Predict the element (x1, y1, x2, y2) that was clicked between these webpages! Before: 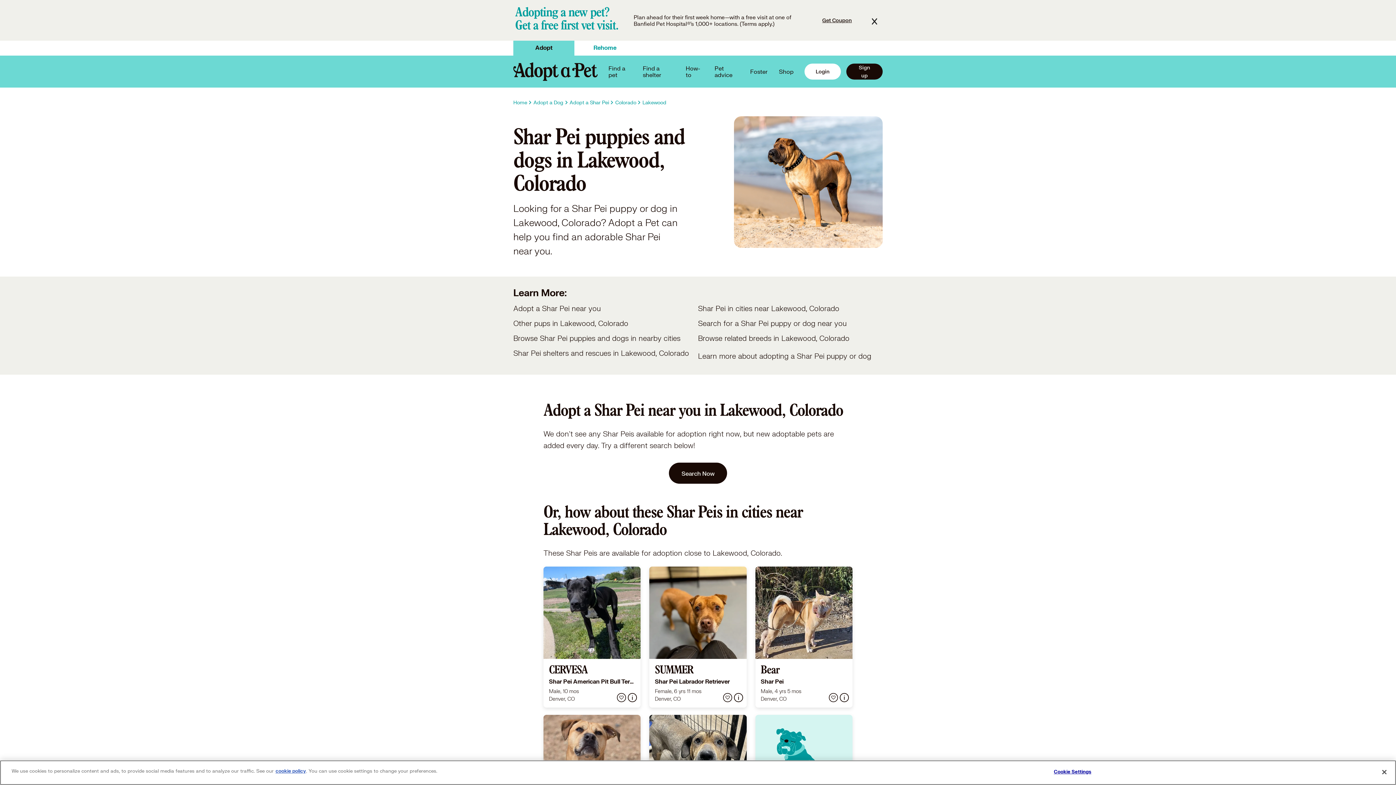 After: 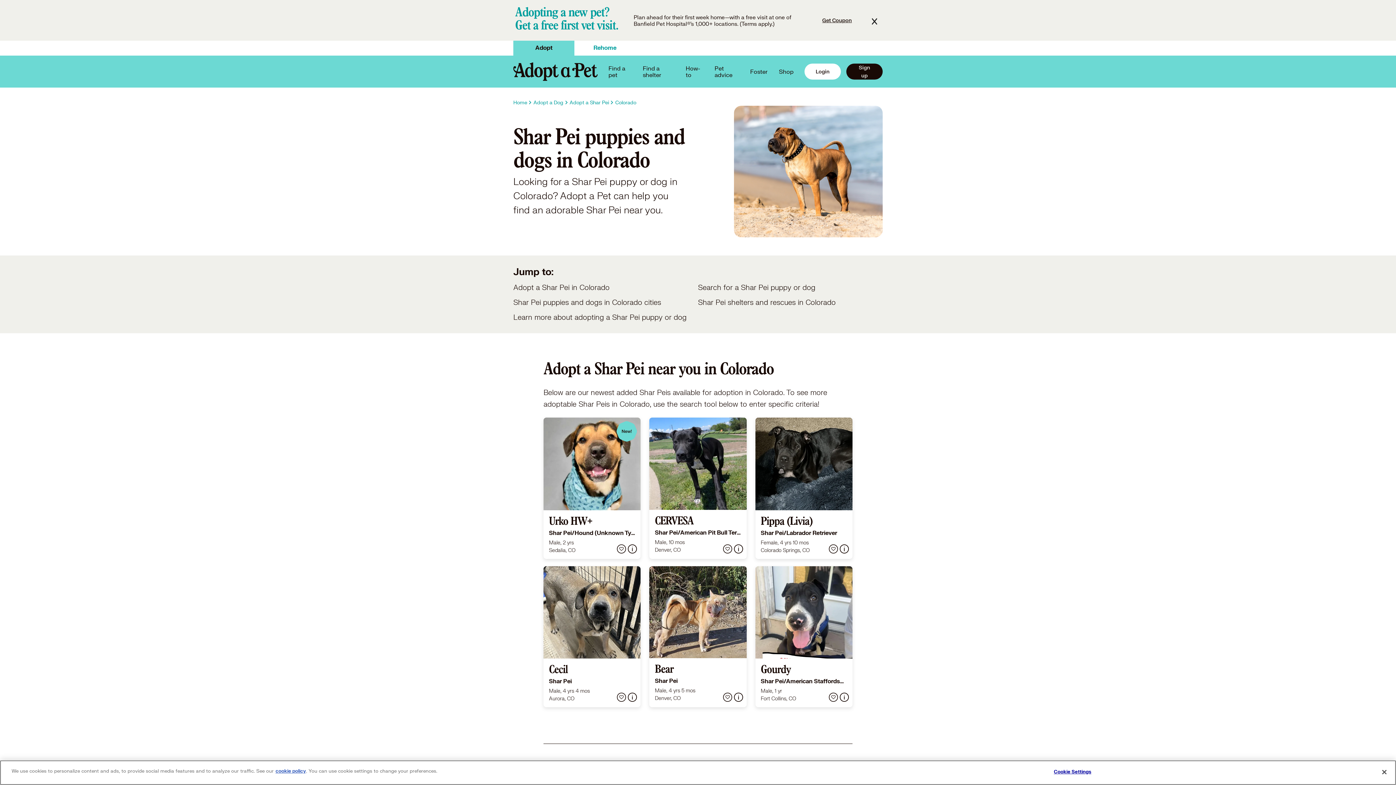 Action: bbox: (615, 98, 636, 106) label: Colorado